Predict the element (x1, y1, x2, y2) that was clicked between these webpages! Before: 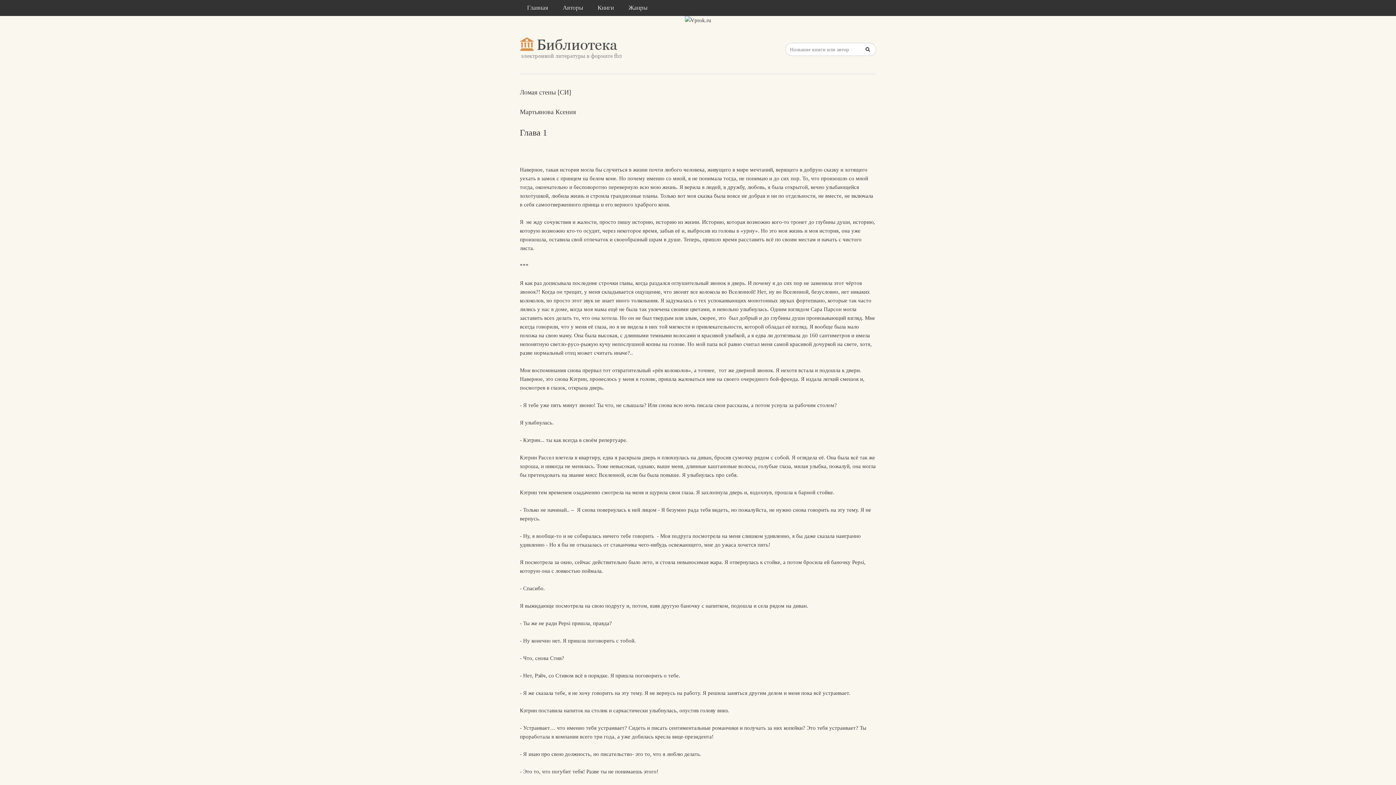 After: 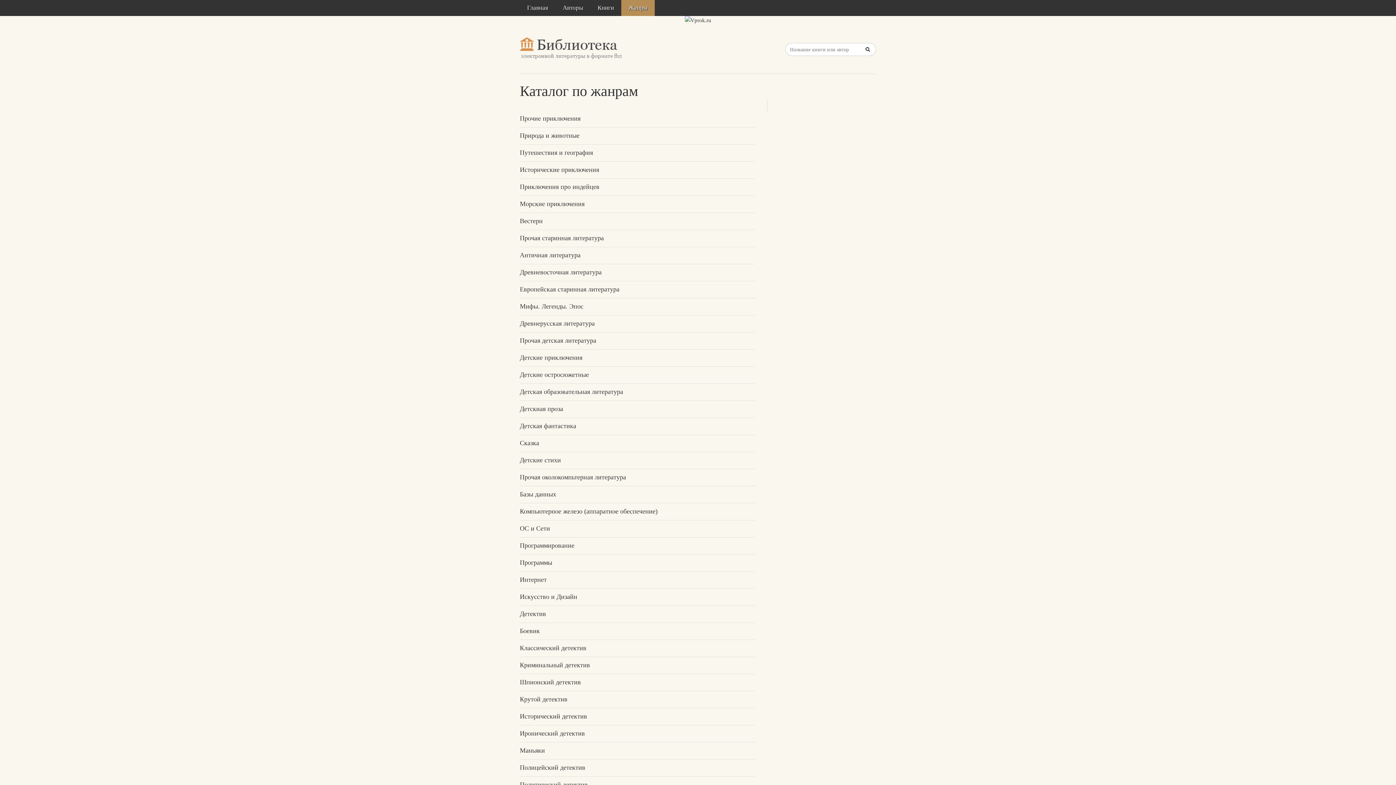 Action: label: Жанры bbox: (621, 0, 654, 16)